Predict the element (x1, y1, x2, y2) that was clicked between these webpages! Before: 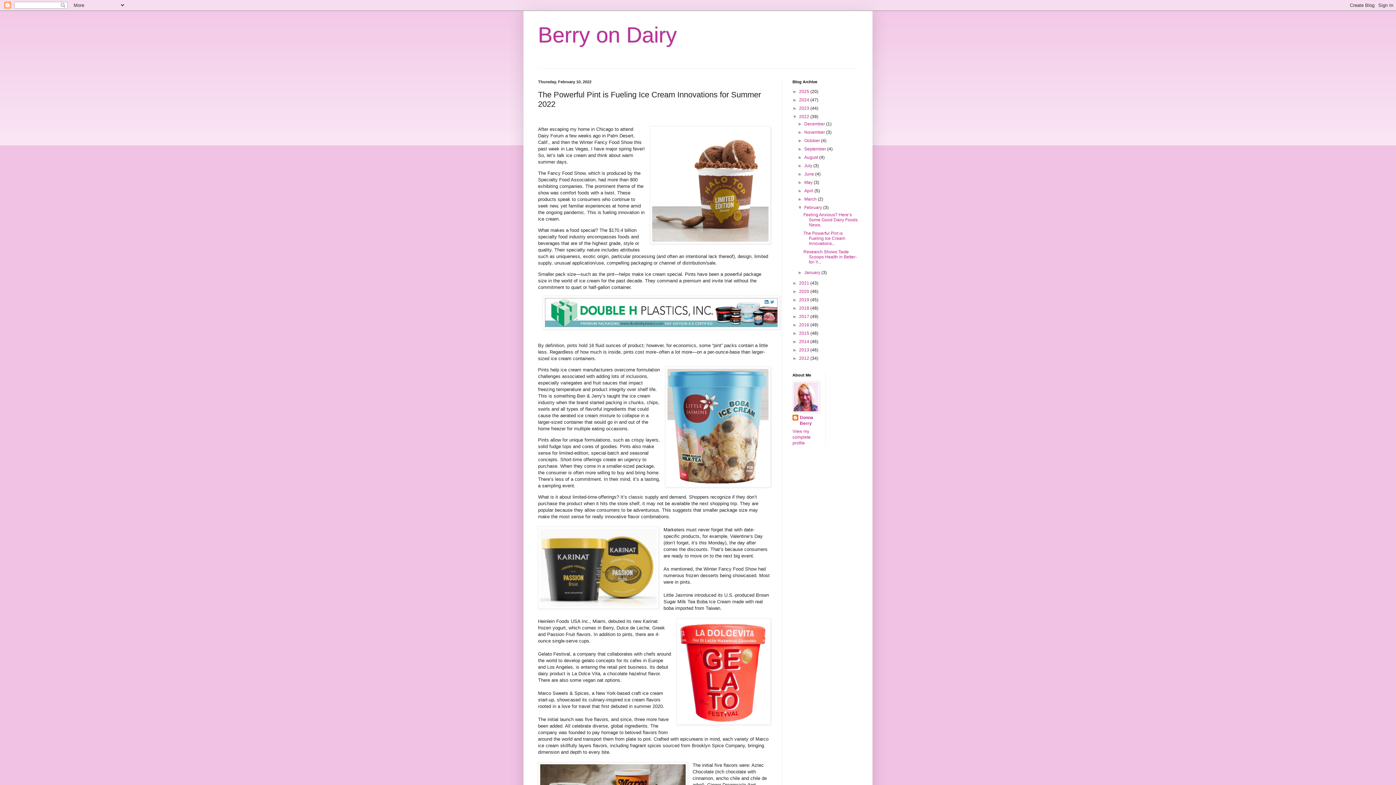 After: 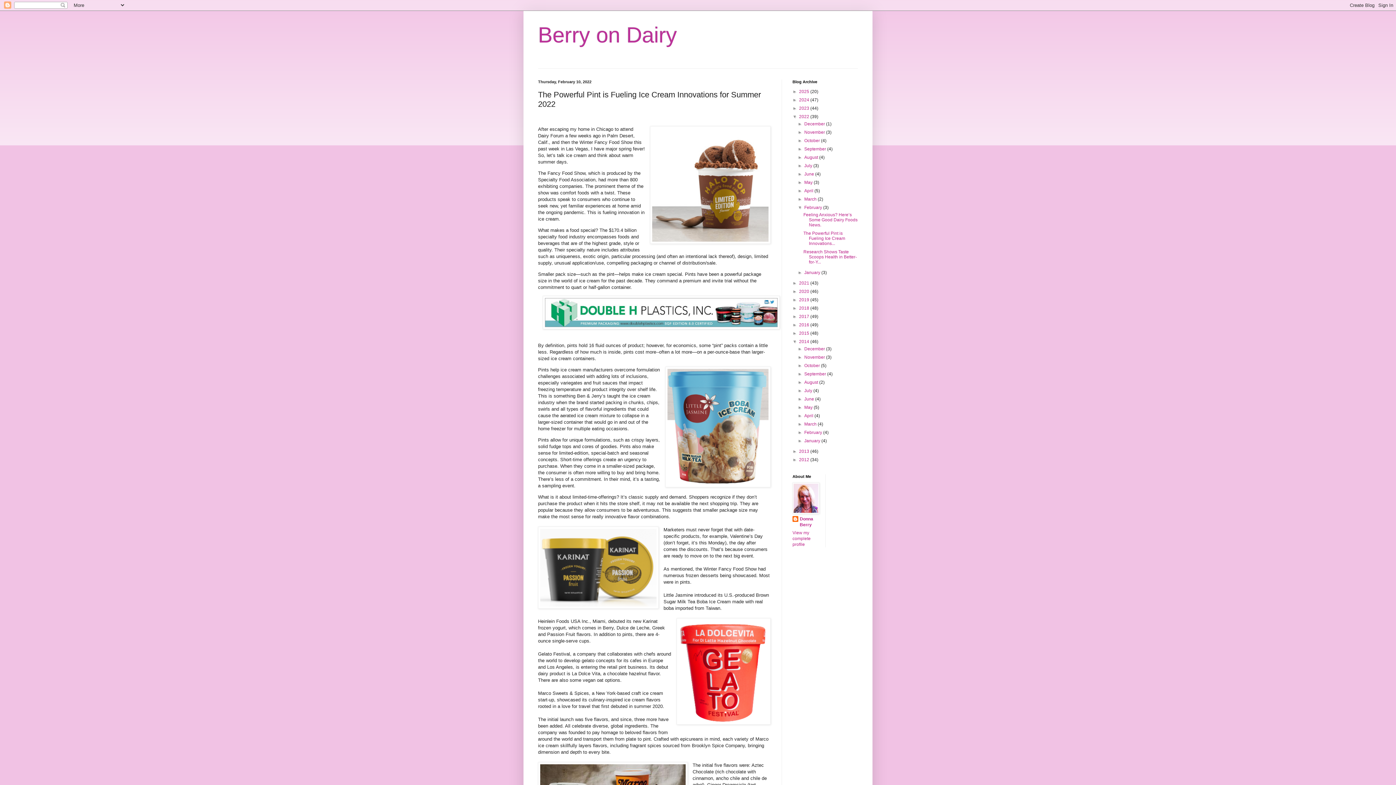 Action: label: ►   bbox: (792, 339, 799, 344)